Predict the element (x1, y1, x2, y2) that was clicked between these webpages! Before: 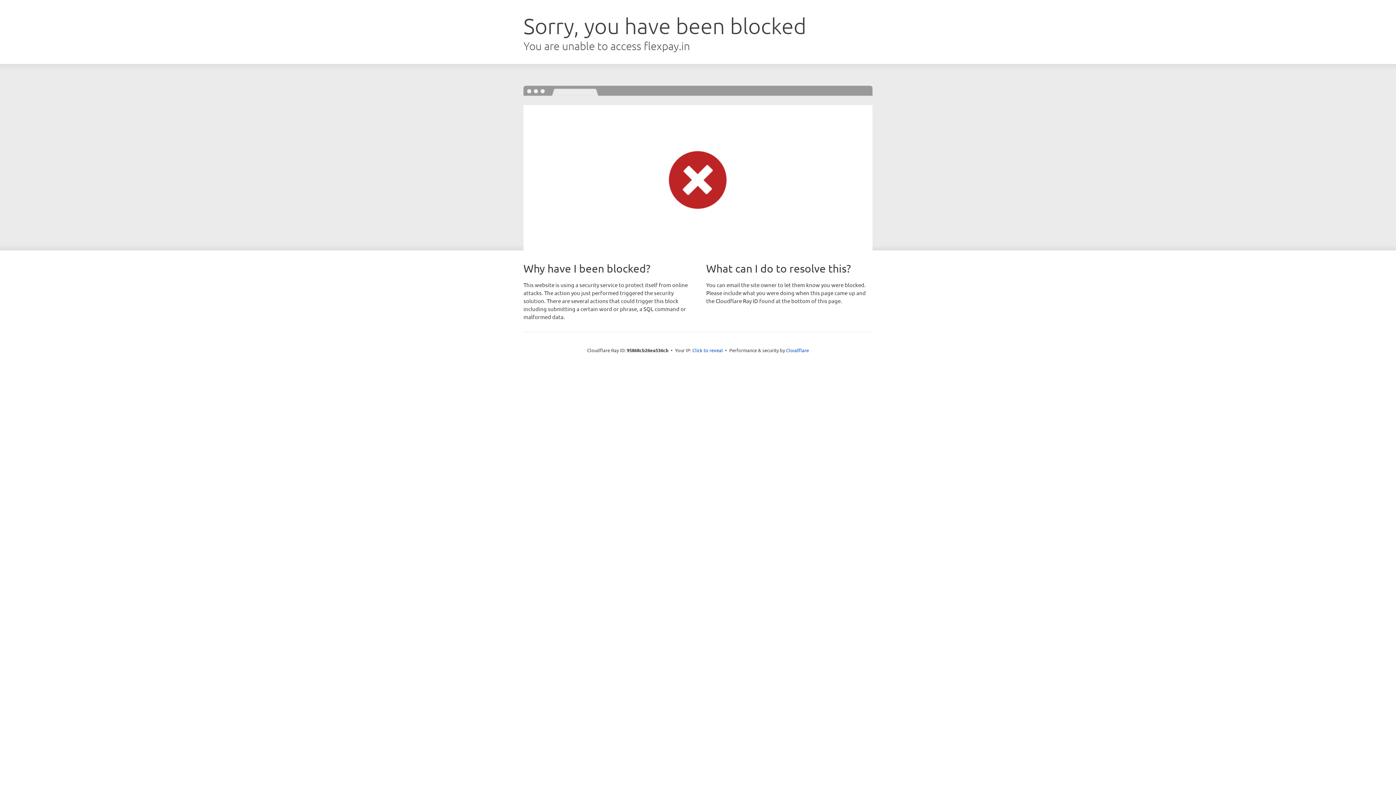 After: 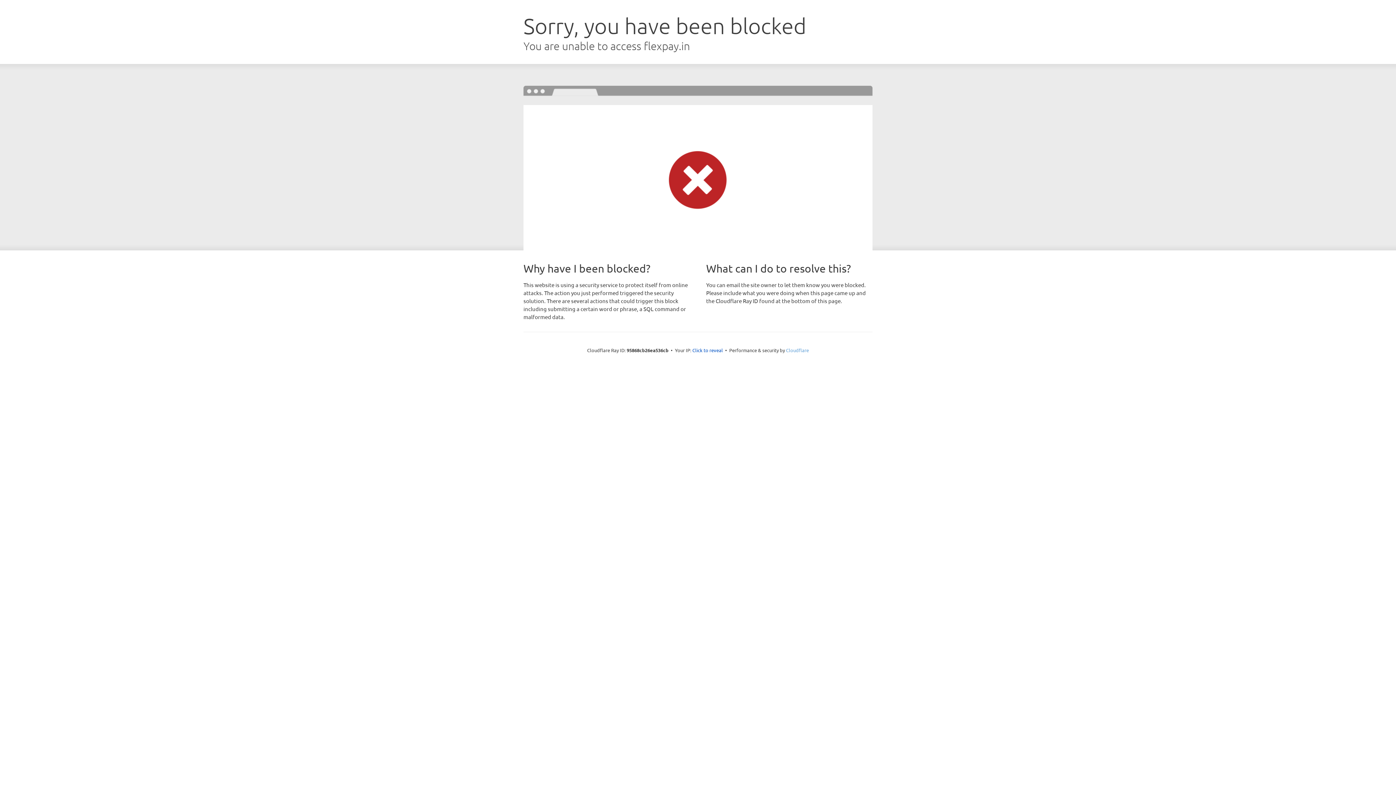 Action: bbox: (786, 347, 809, 353) label: Cloudflare